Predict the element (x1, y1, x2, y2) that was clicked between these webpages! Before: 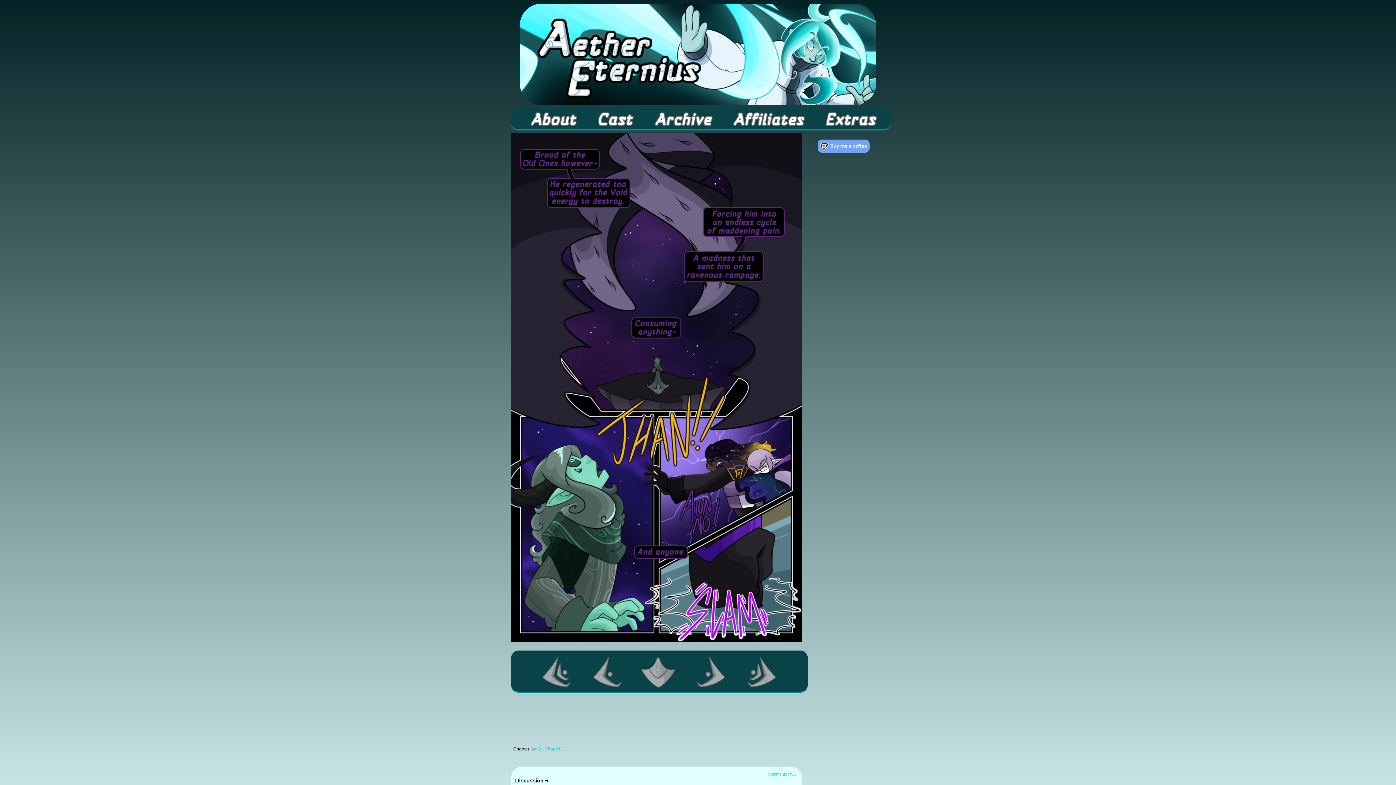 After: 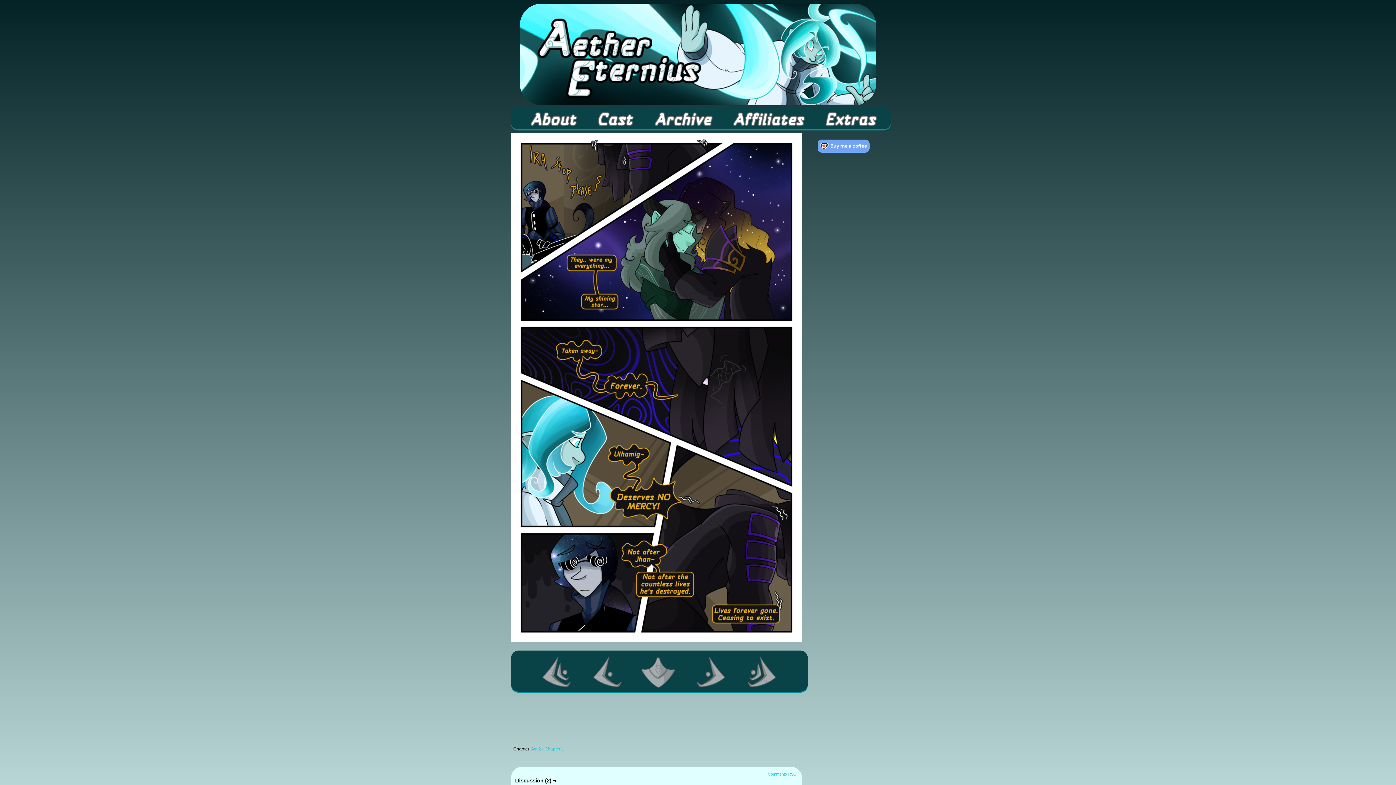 Action: bbox: (511, 637, 802, 643)